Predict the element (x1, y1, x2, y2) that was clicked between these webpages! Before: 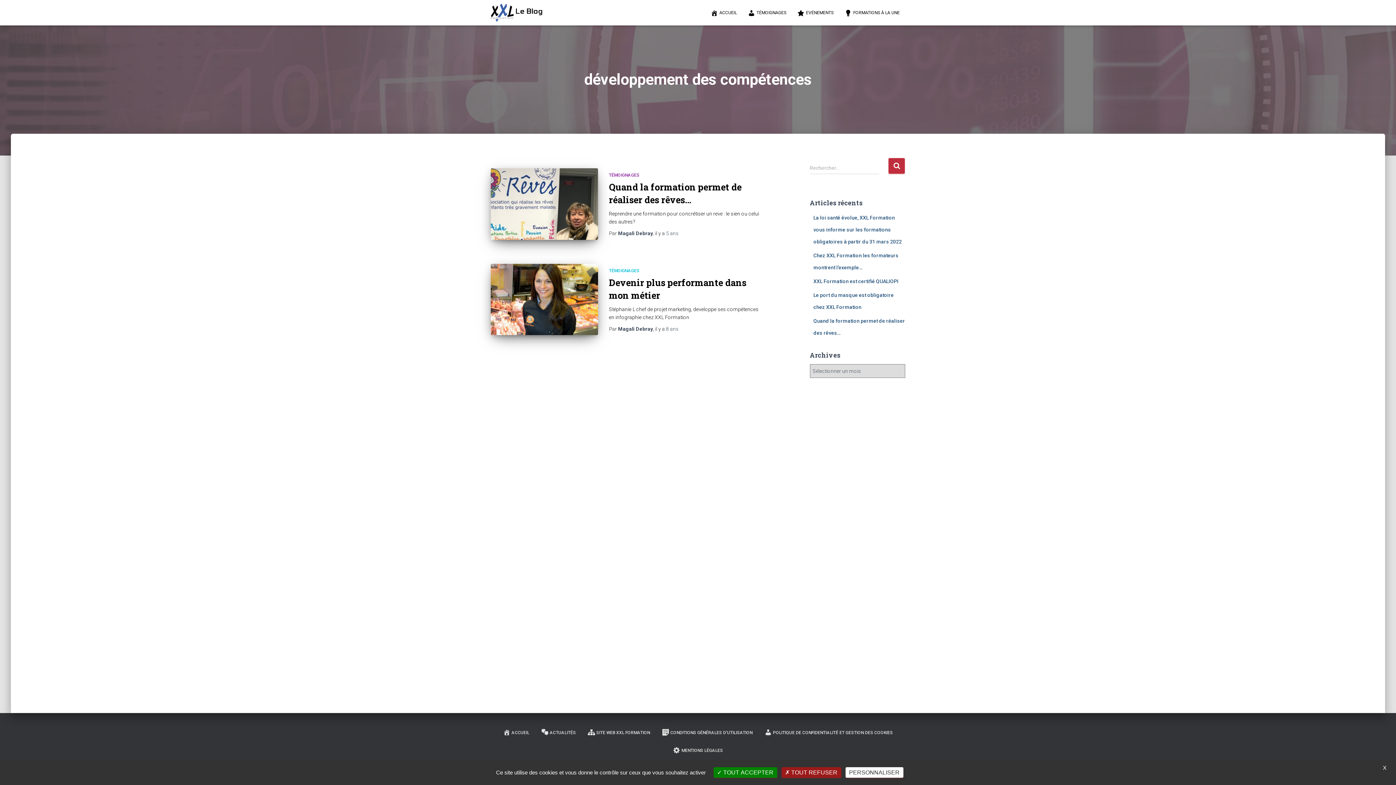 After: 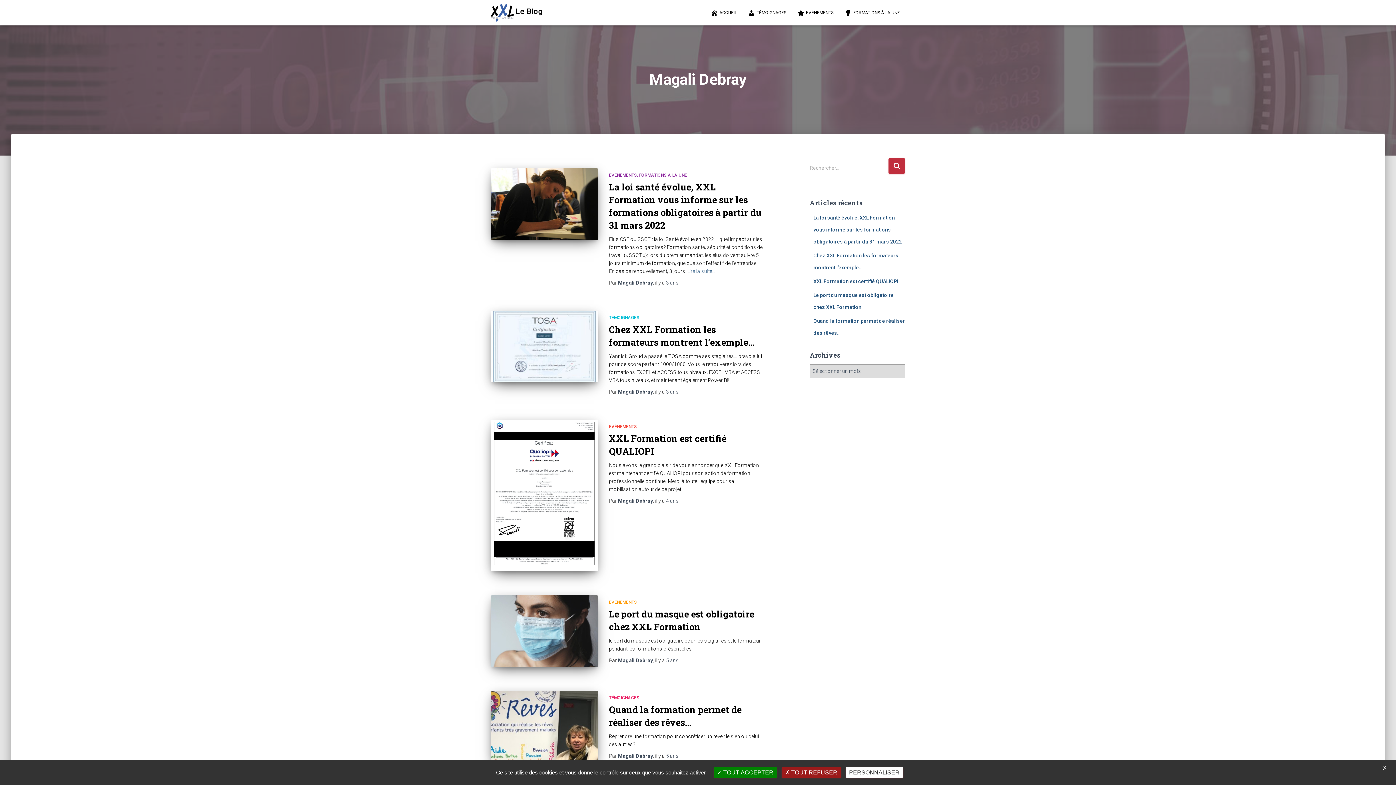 Action: bbox: (618, 230, 653, 236) label: Magali Debray